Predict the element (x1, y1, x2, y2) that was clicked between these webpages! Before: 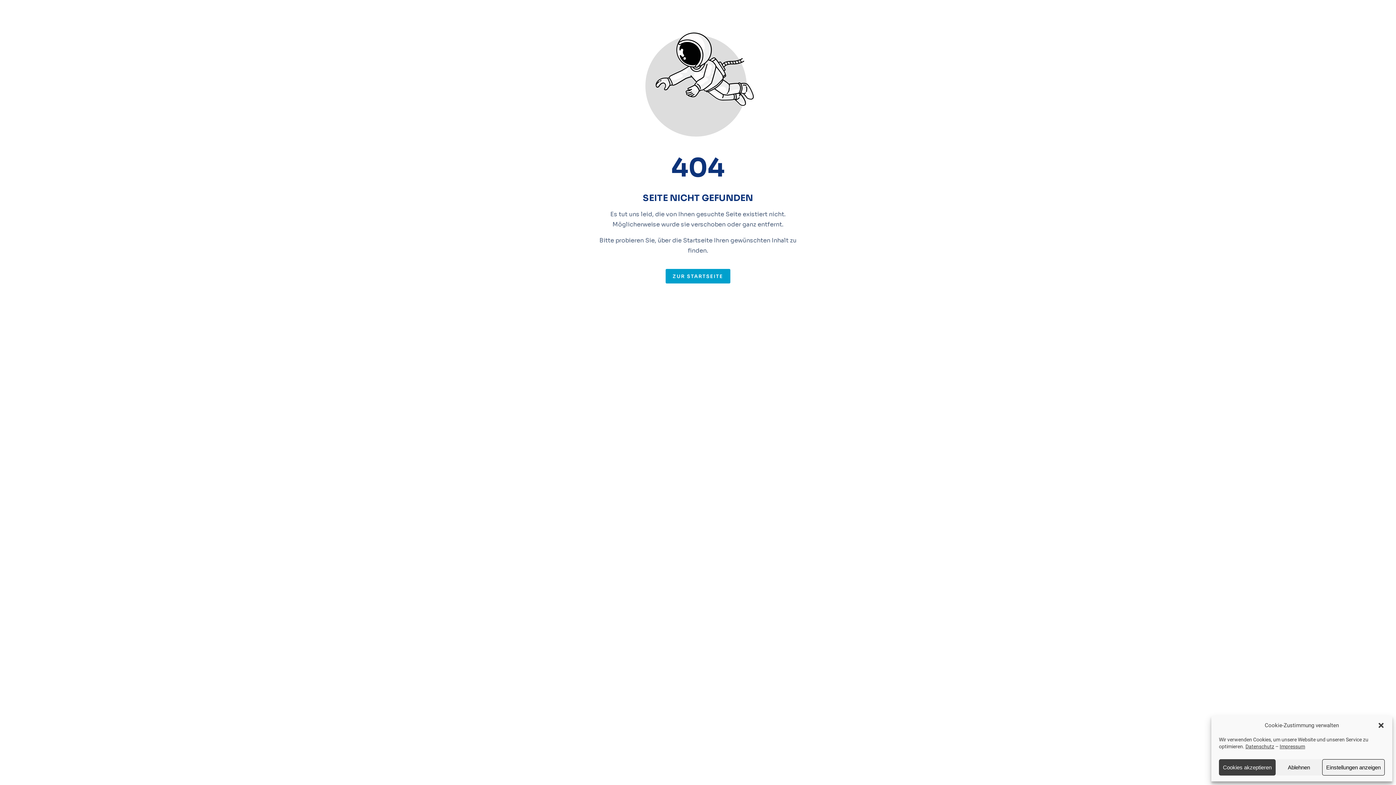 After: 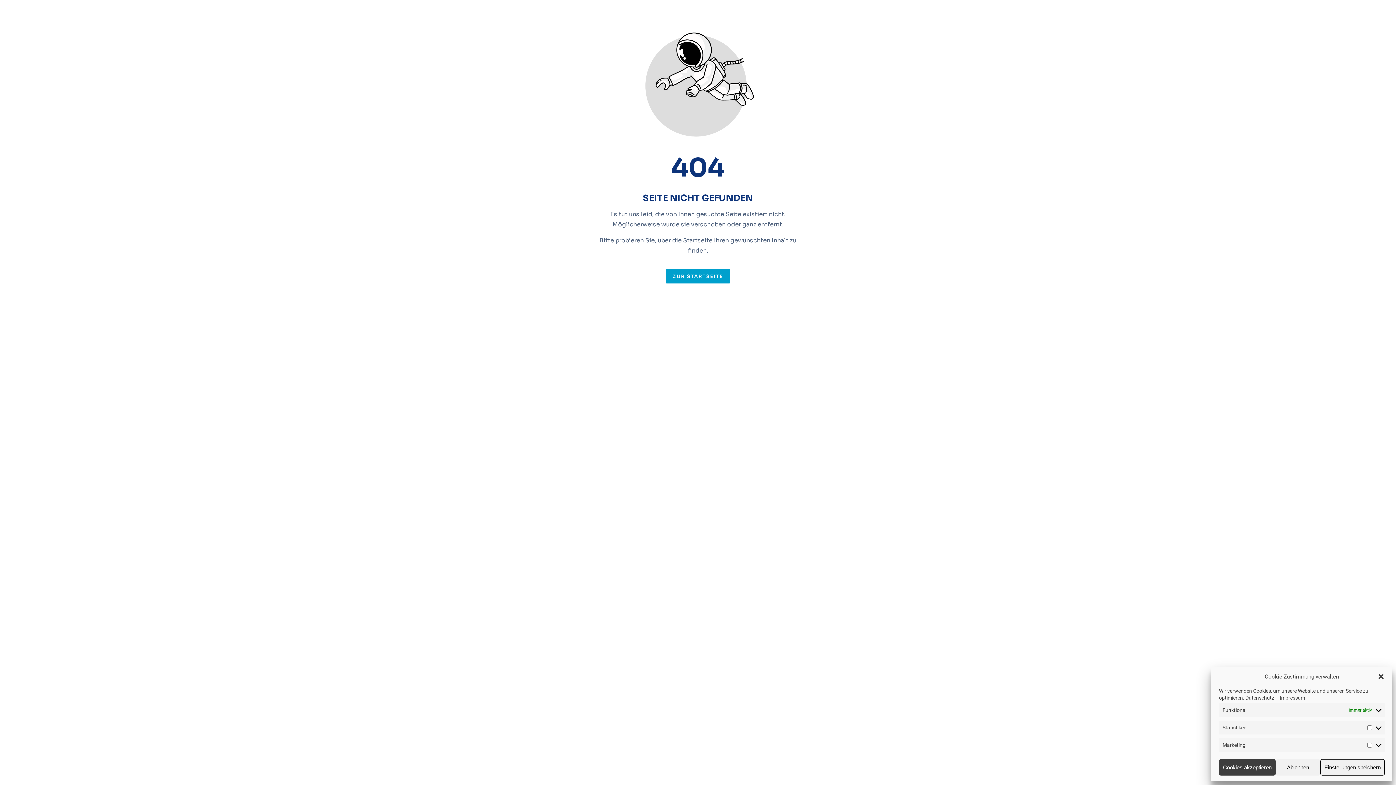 Action: bbox: (1322, 759, 1385, 776) label: Einstellungen anzeigen